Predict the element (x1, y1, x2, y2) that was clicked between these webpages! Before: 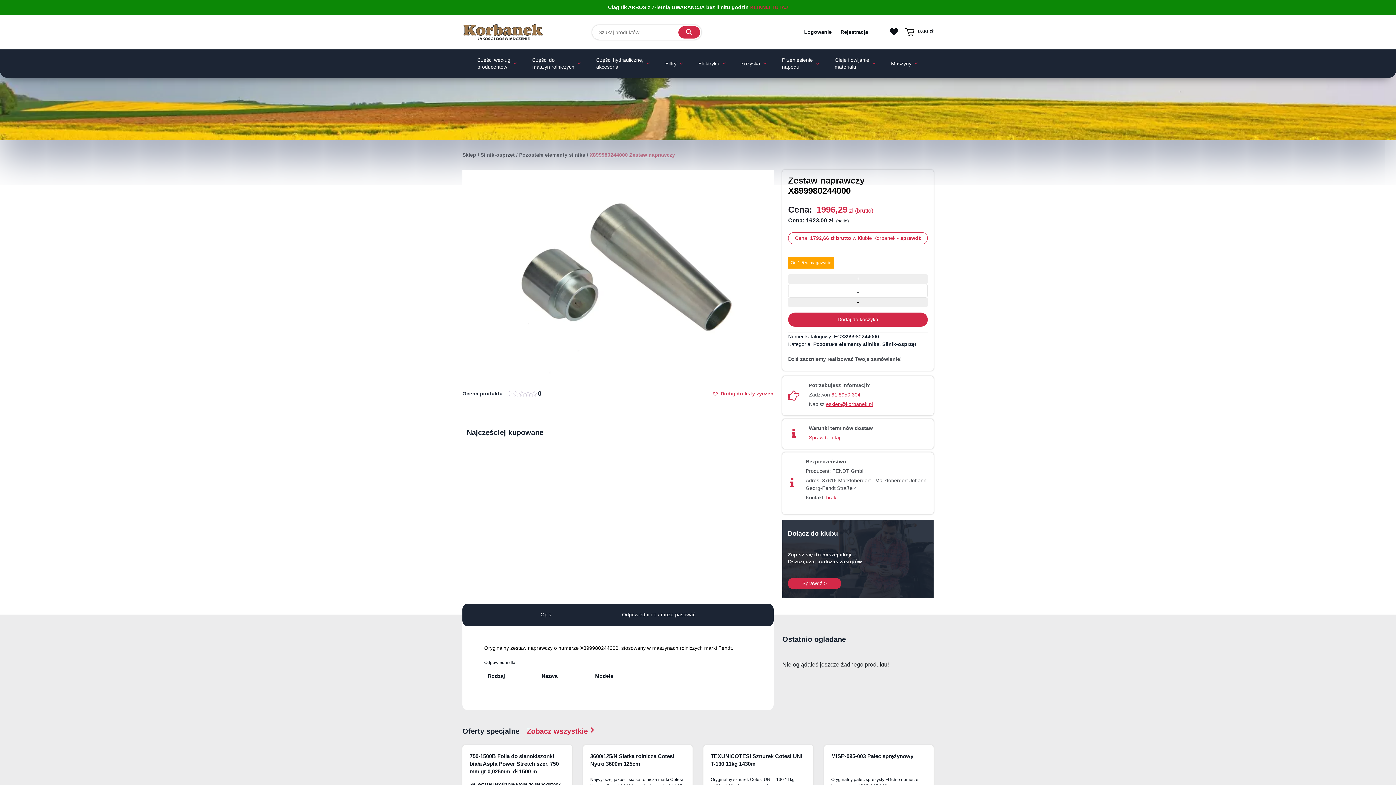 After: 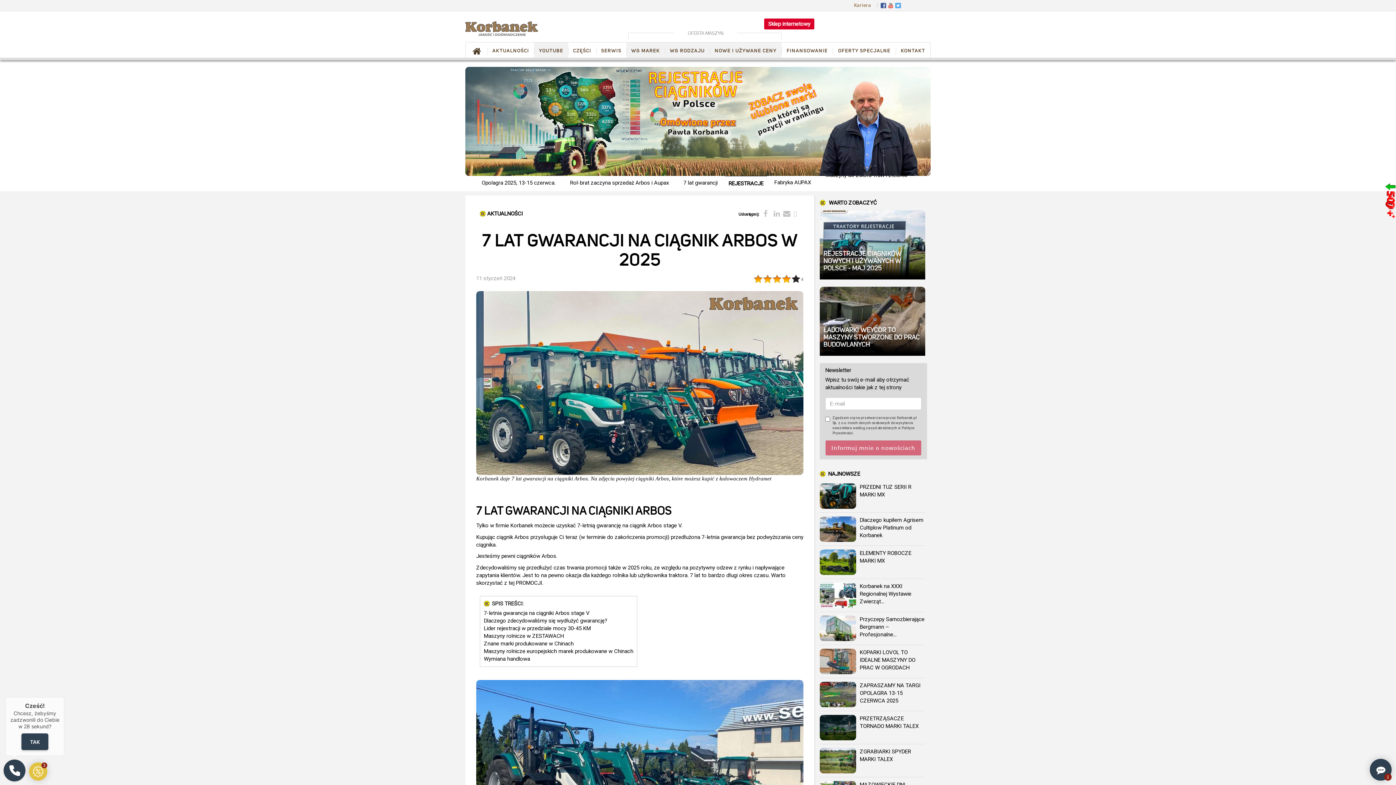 Action: label: KLIKNIJ TUTAJ bbox: (750, 4, 788, 10)